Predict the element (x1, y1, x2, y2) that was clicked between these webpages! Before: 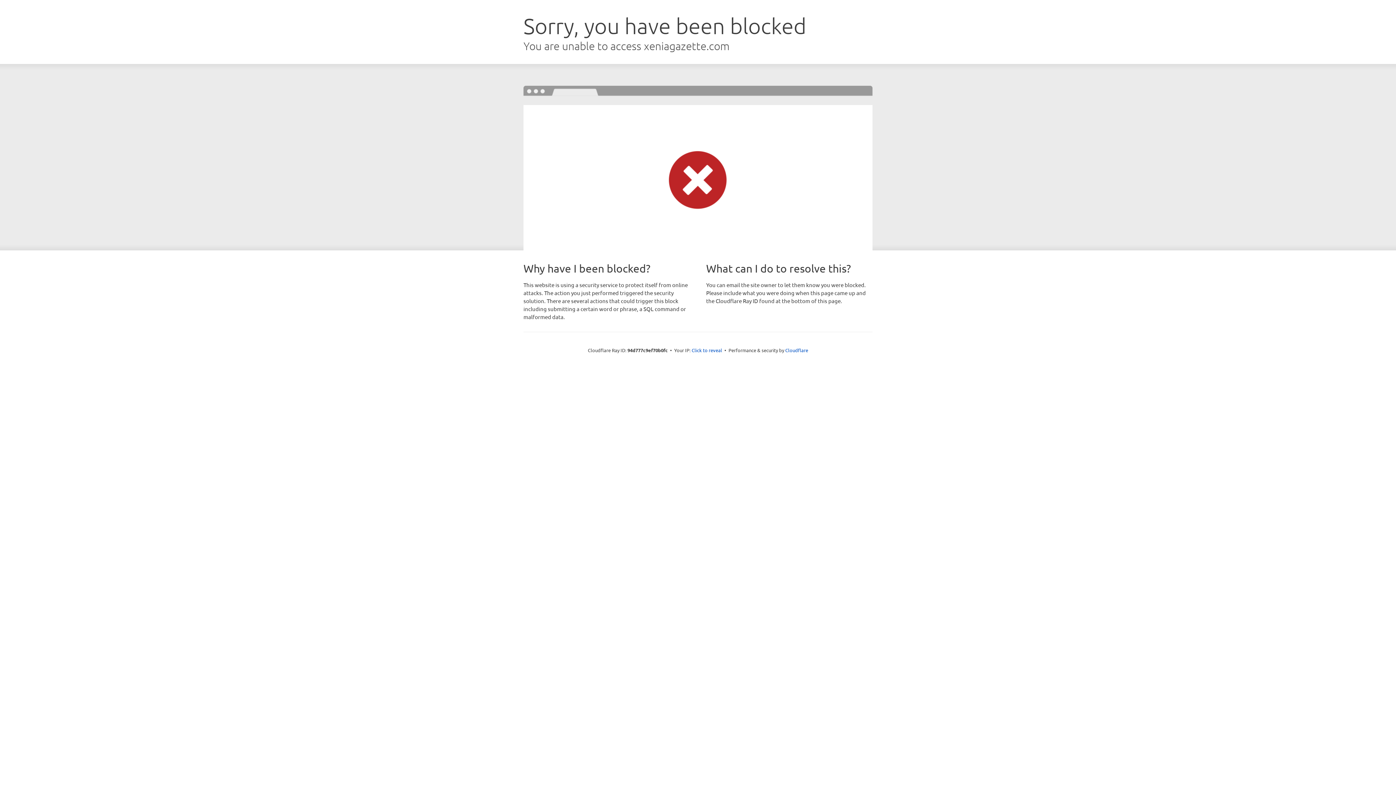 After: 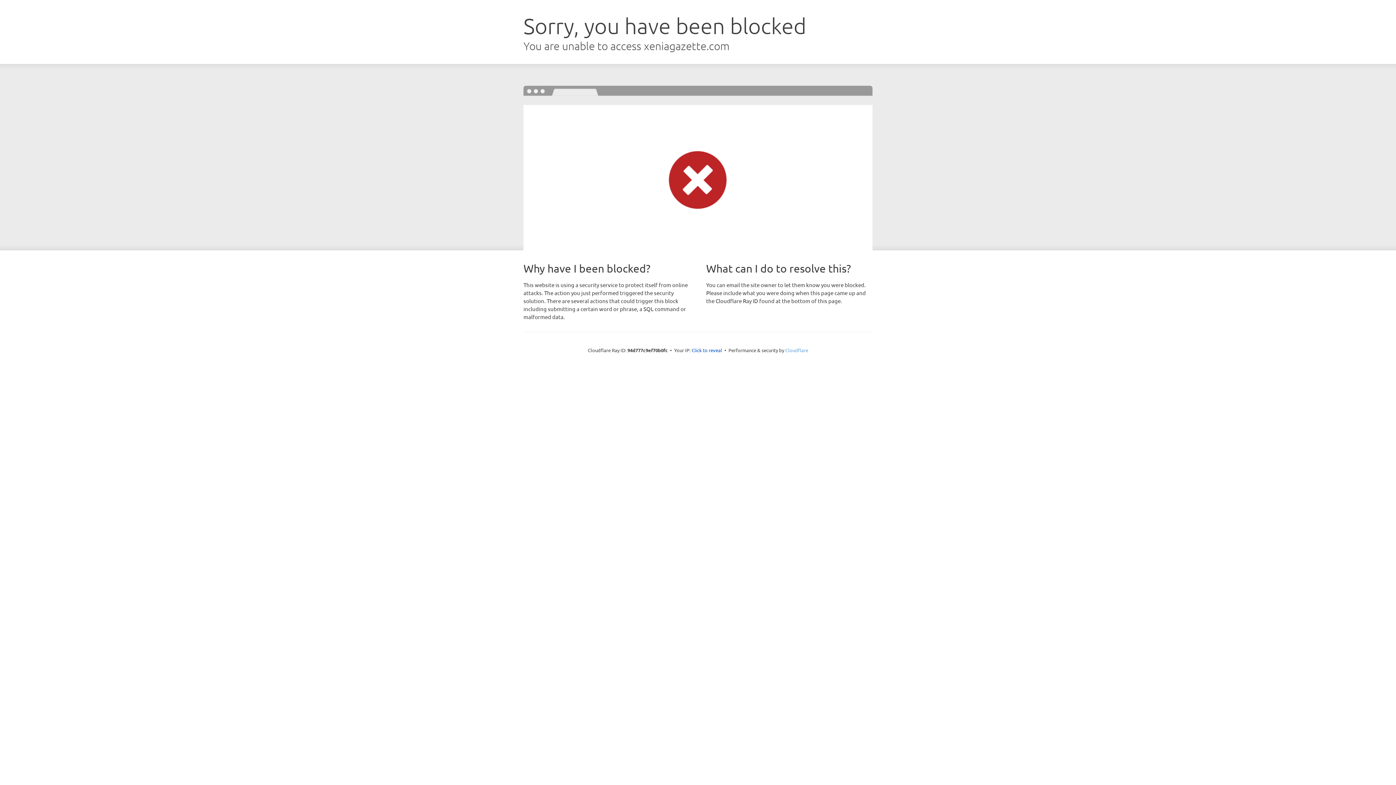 Action: bbox: (785, 347, 808, 353) label: Cloudflare